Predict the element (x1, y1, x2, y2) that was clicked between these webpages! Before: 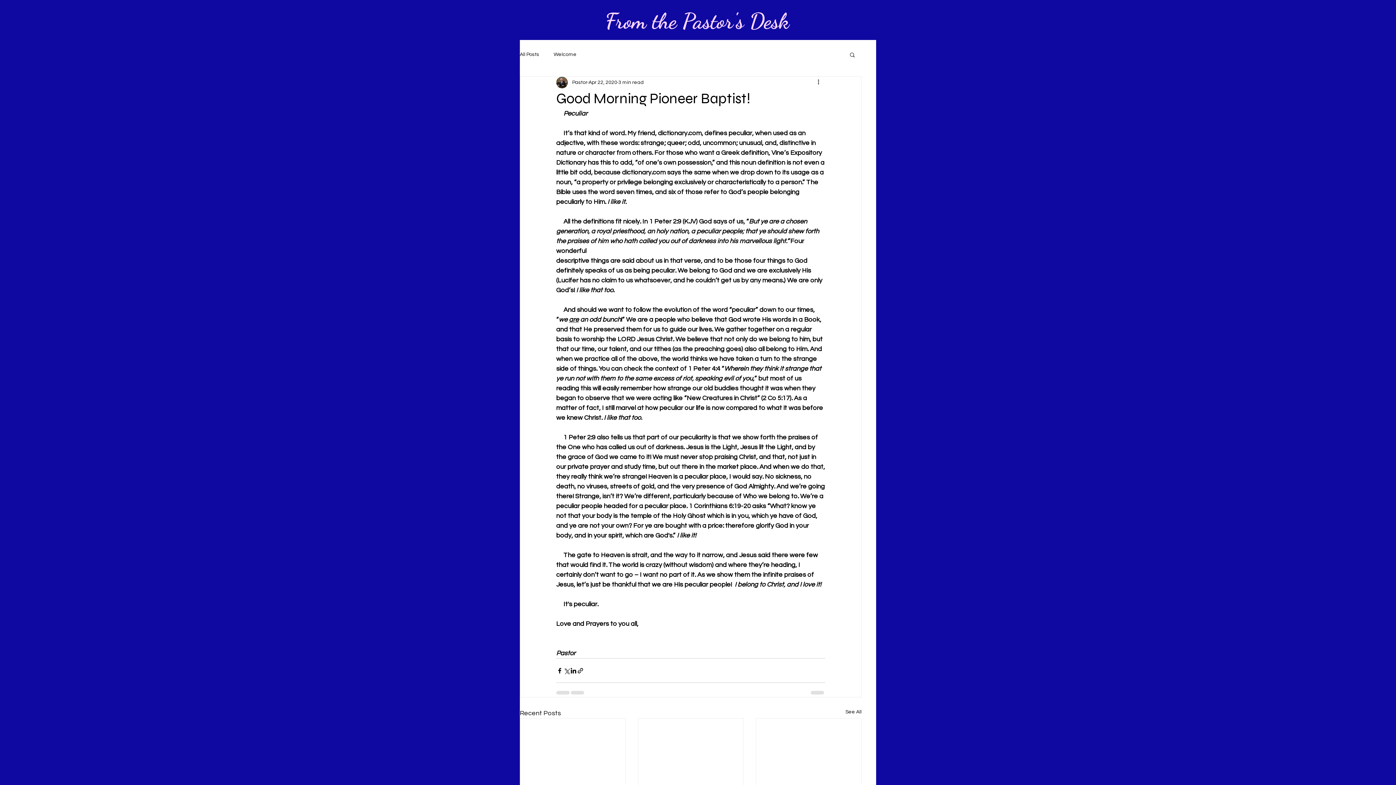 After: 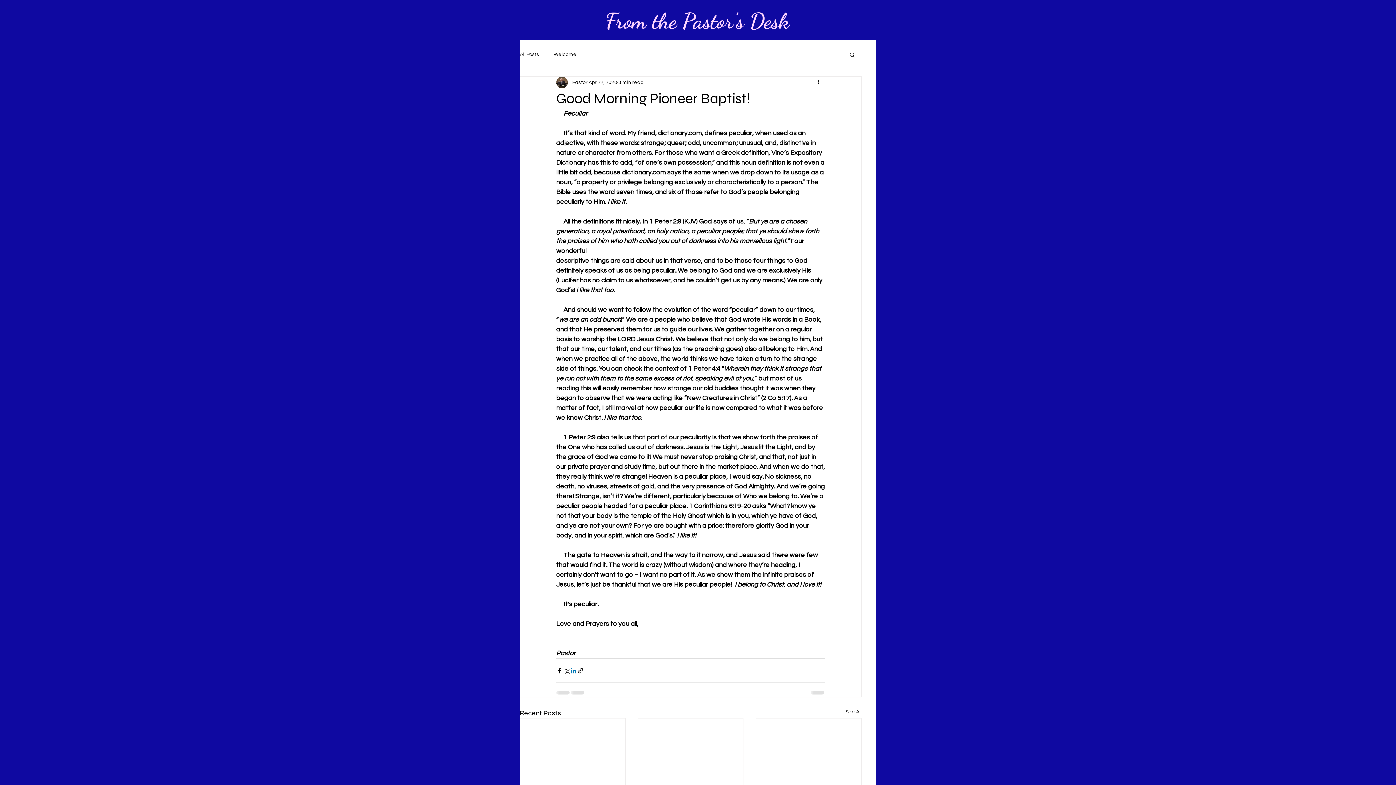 Action: label: Share via LinkedIn bbox: (570, 667, 577, 674)